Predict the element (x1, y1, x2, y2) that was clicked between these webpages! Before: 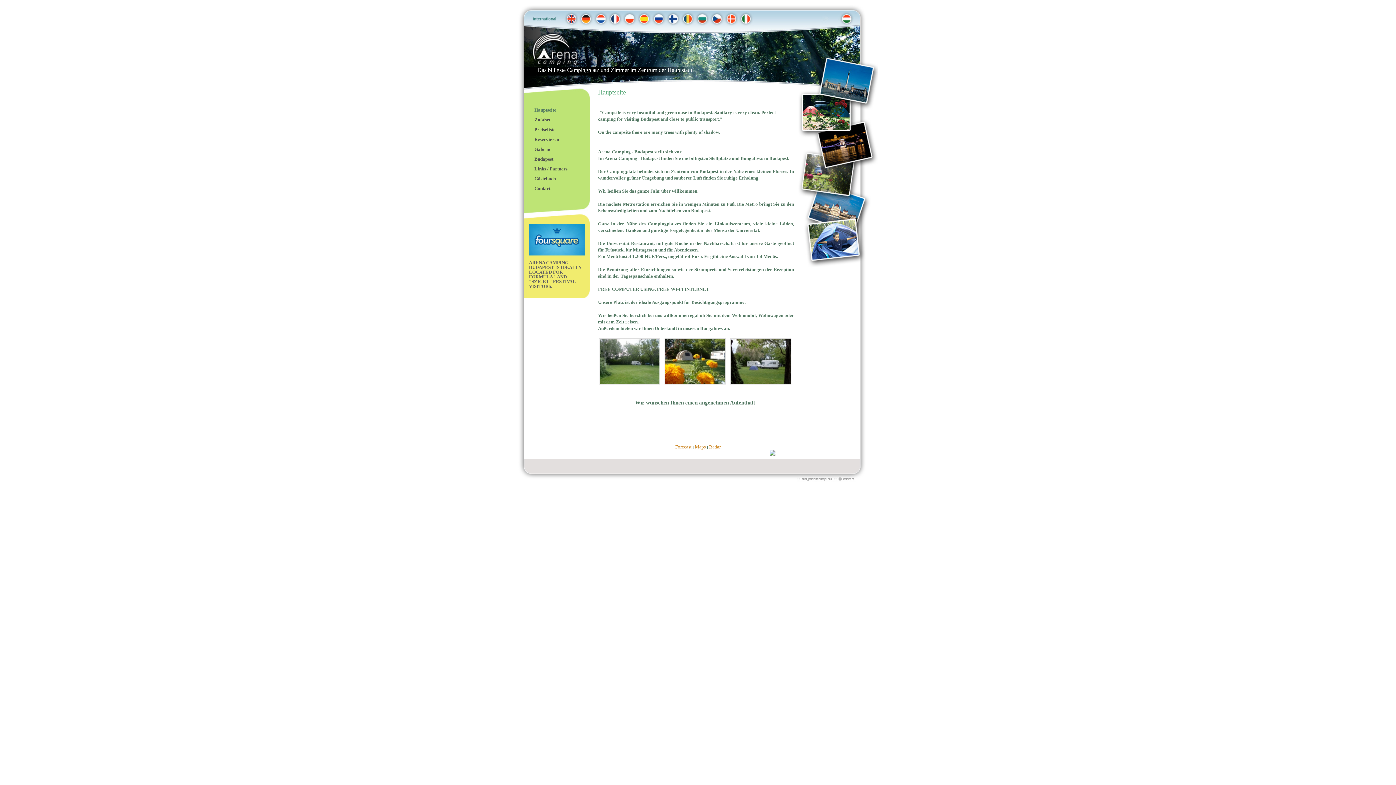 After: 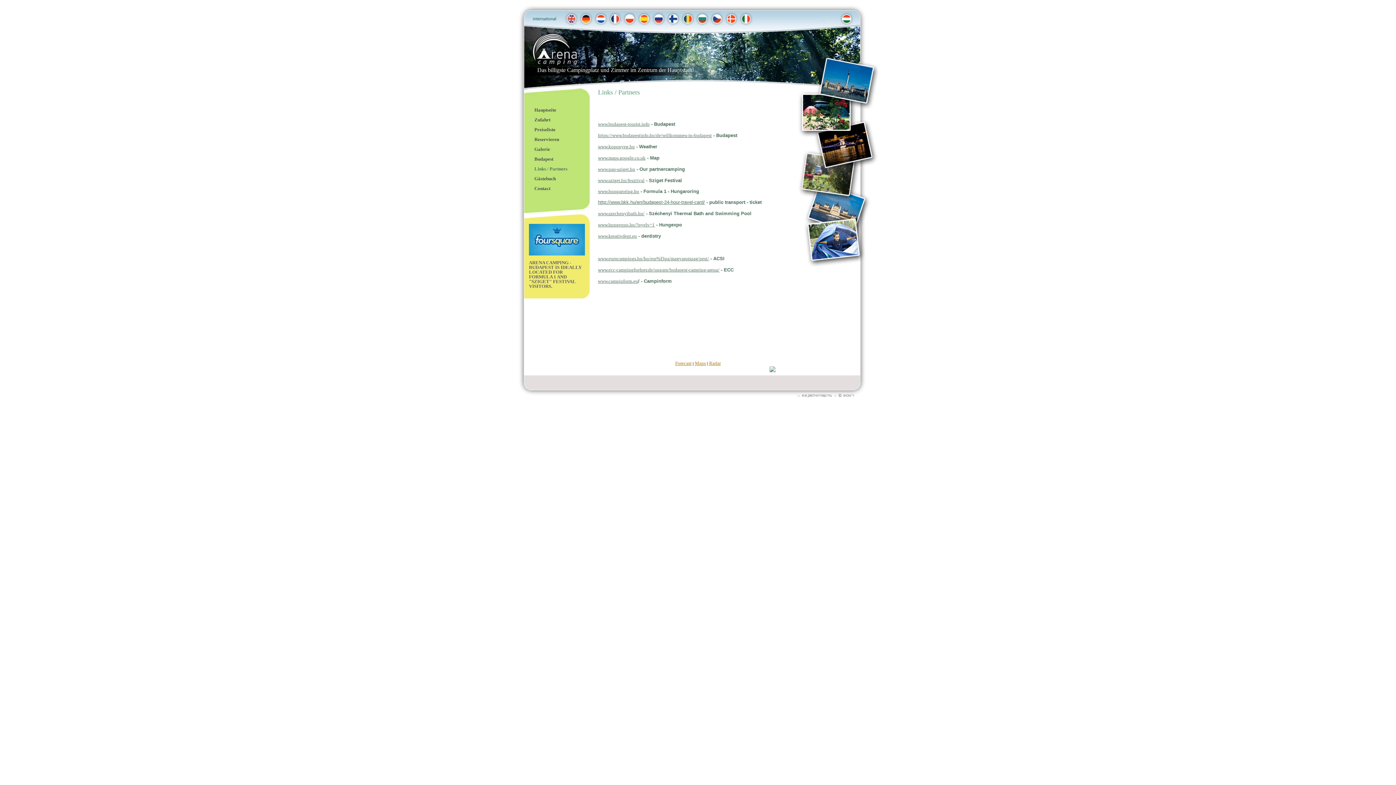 Action: label: Links / Partners bbox: (534, 164, 590, 173)